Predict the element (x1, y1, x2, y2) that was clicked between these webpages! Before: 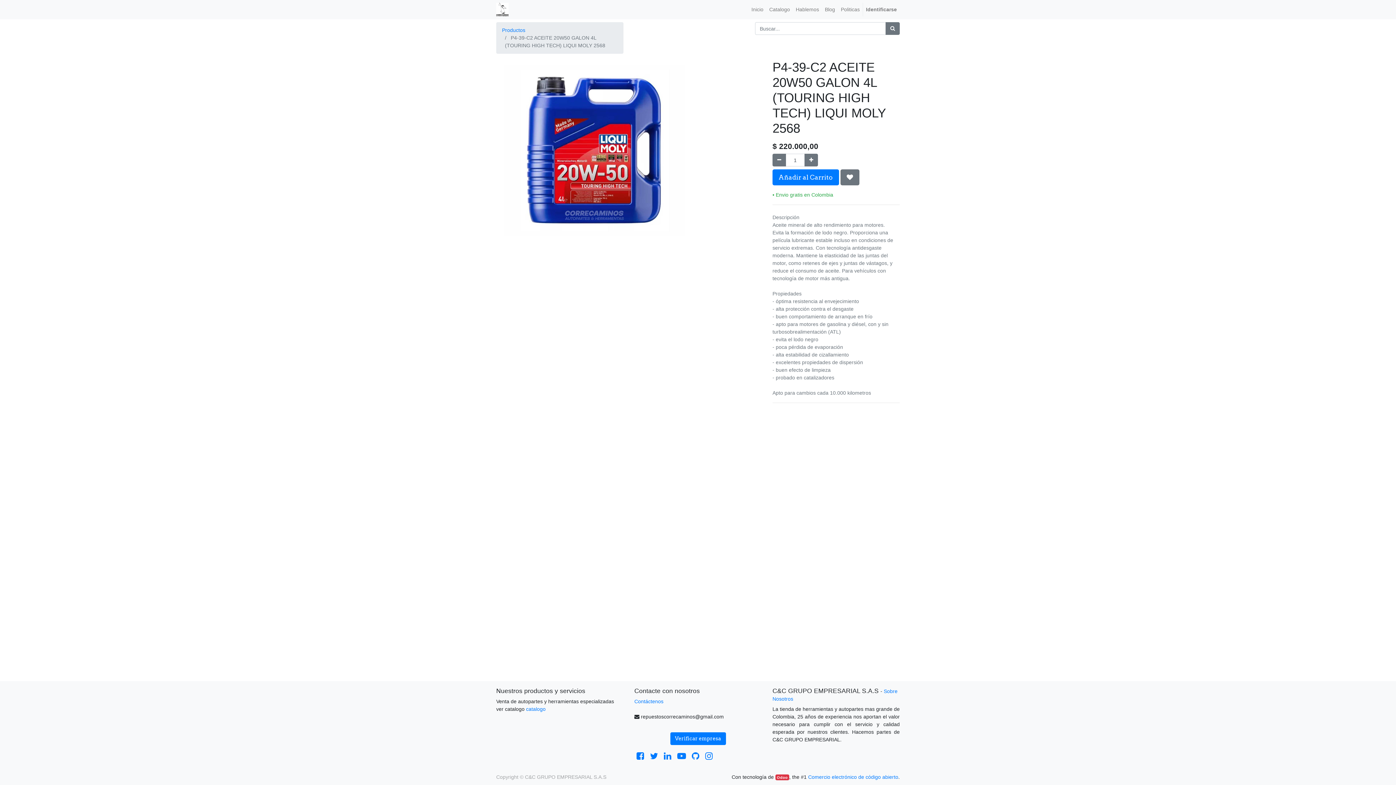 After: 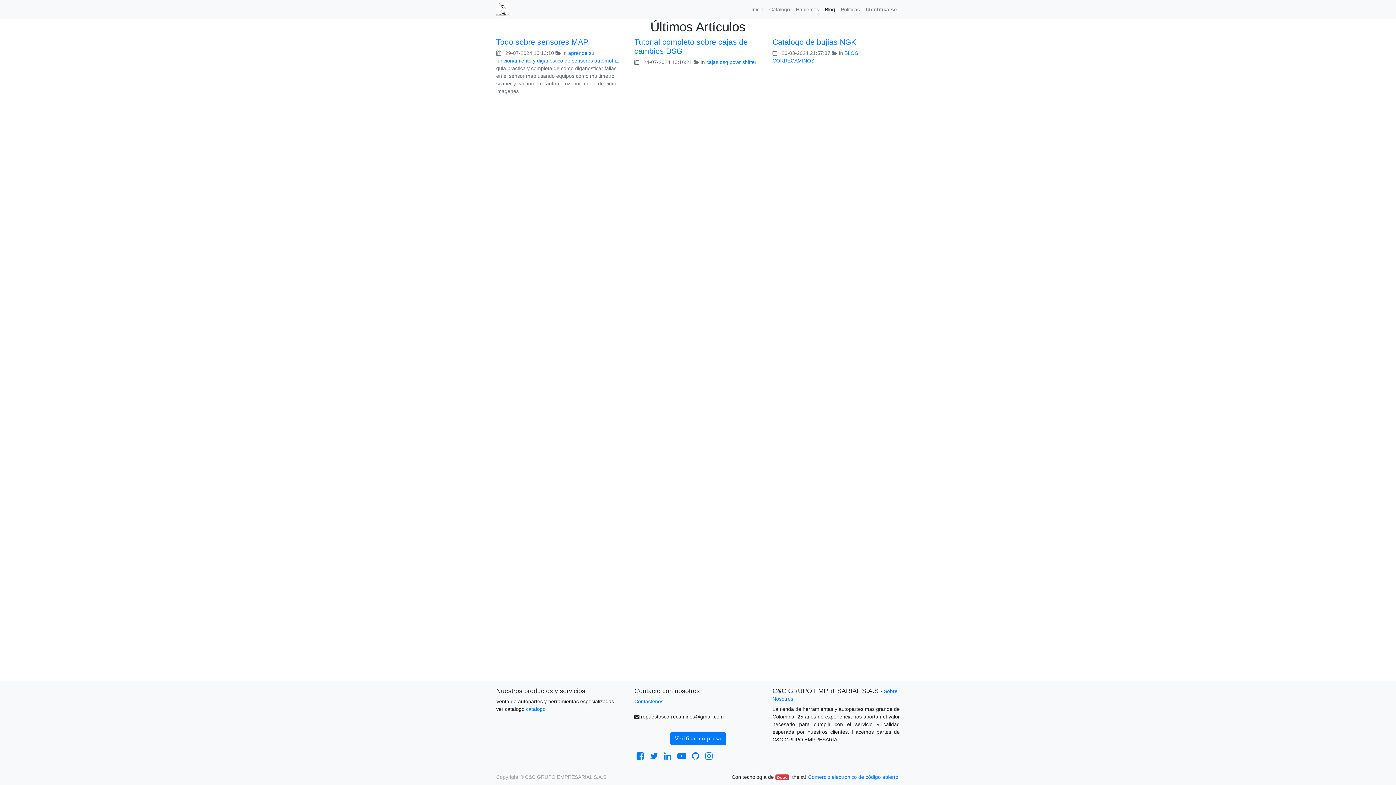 Action: bbox: (822, 2, 838, 16) label: Blog